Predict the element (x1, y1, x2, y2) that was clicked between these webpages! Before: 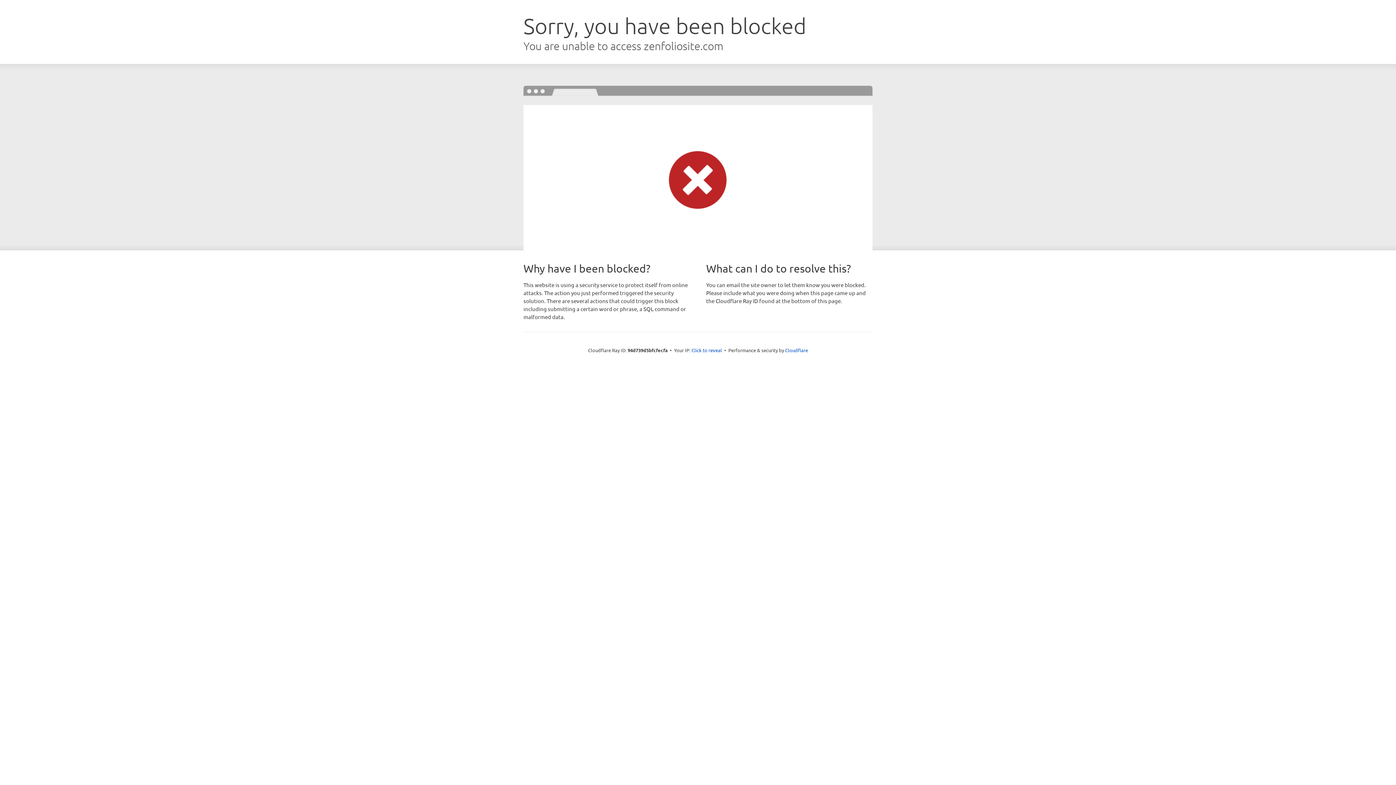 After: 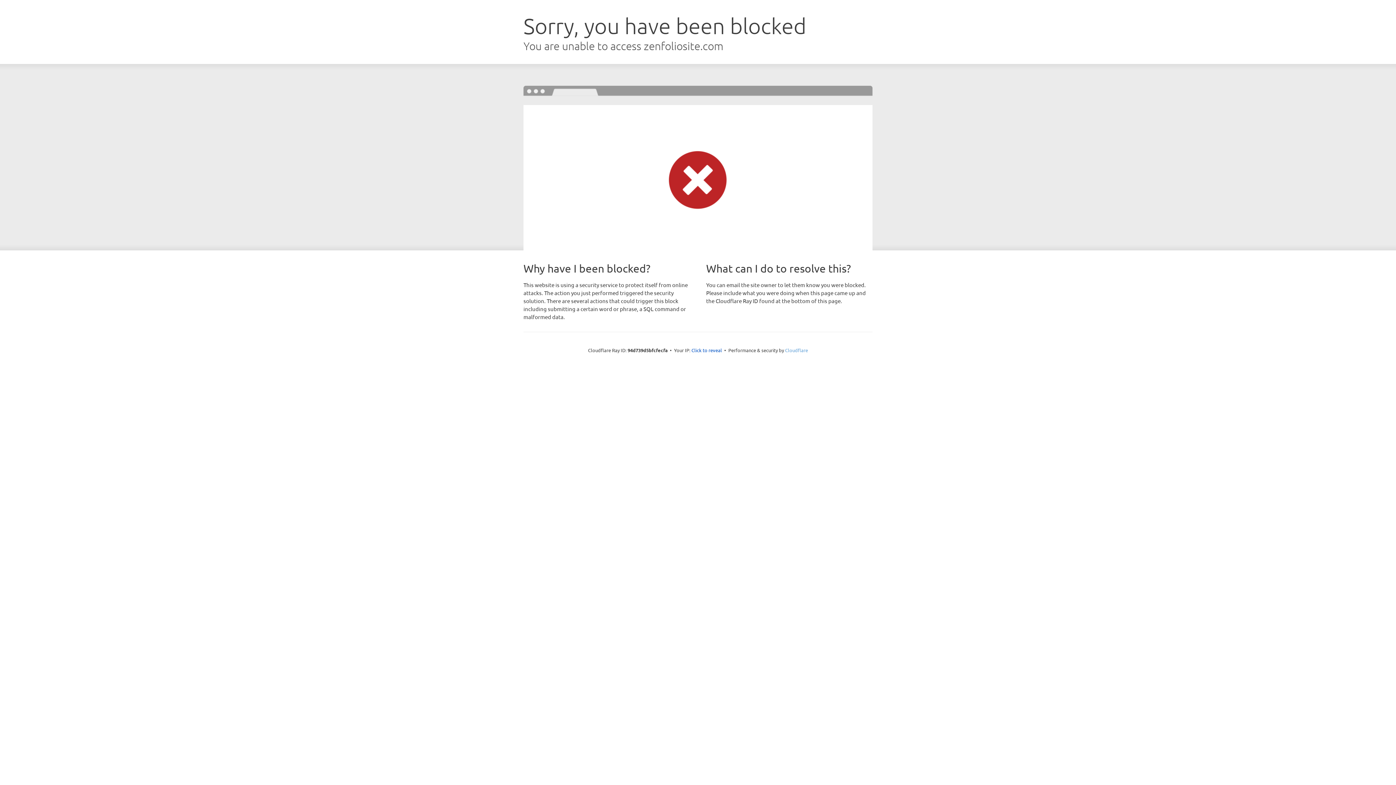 Action: label: Cloudflare bbox: (785, 347, 808, 353)